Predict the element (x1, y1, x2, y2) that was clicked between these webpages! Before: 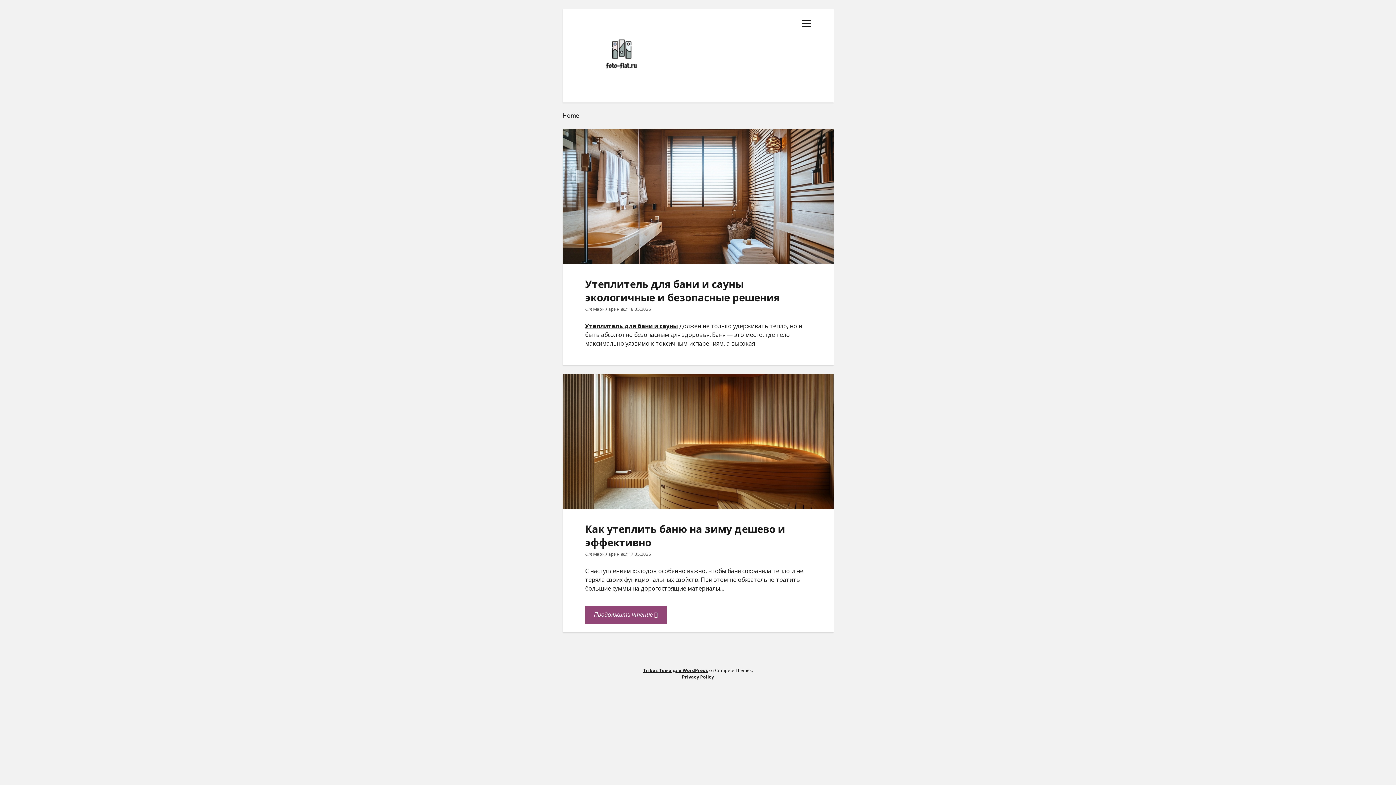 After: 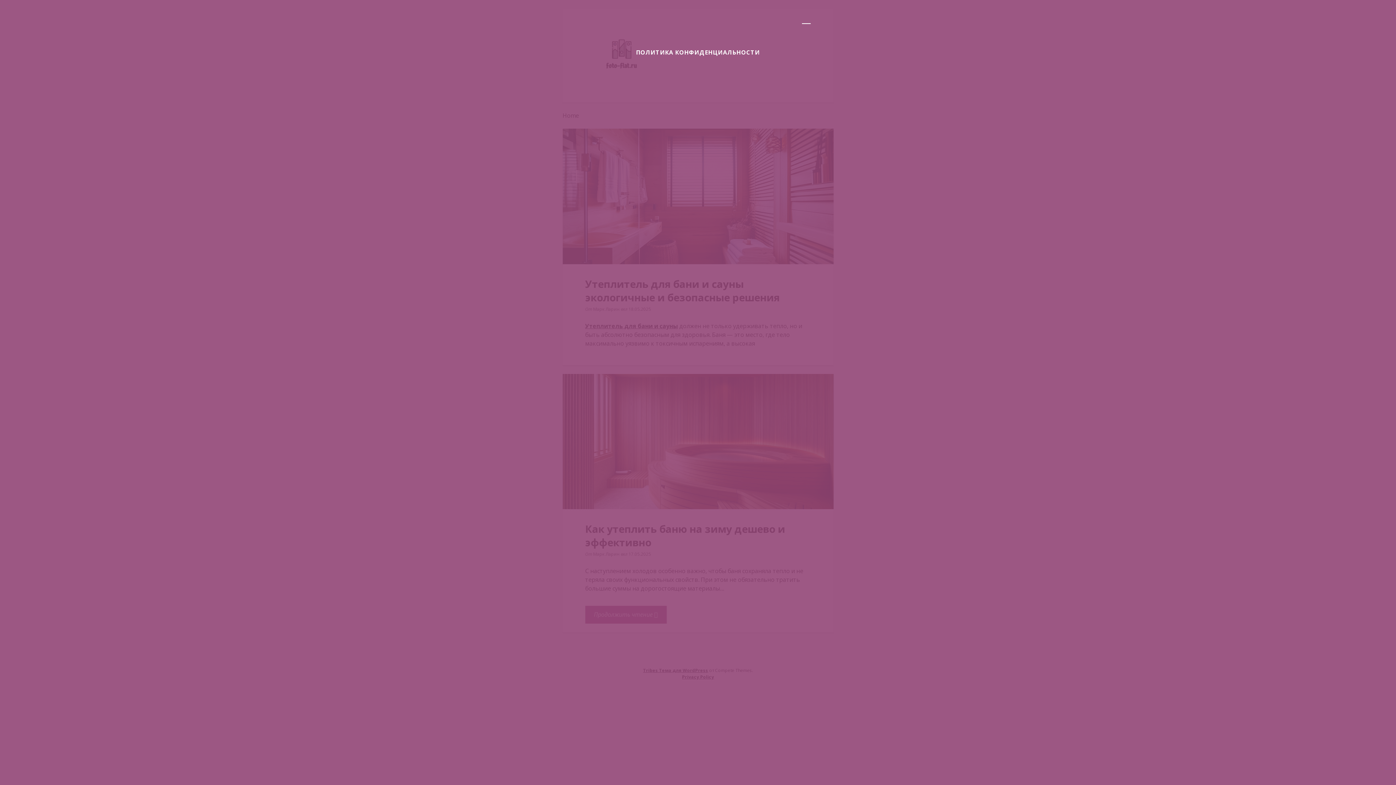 Action: bbox: (802, 17, 811, 30) label: открыть меню